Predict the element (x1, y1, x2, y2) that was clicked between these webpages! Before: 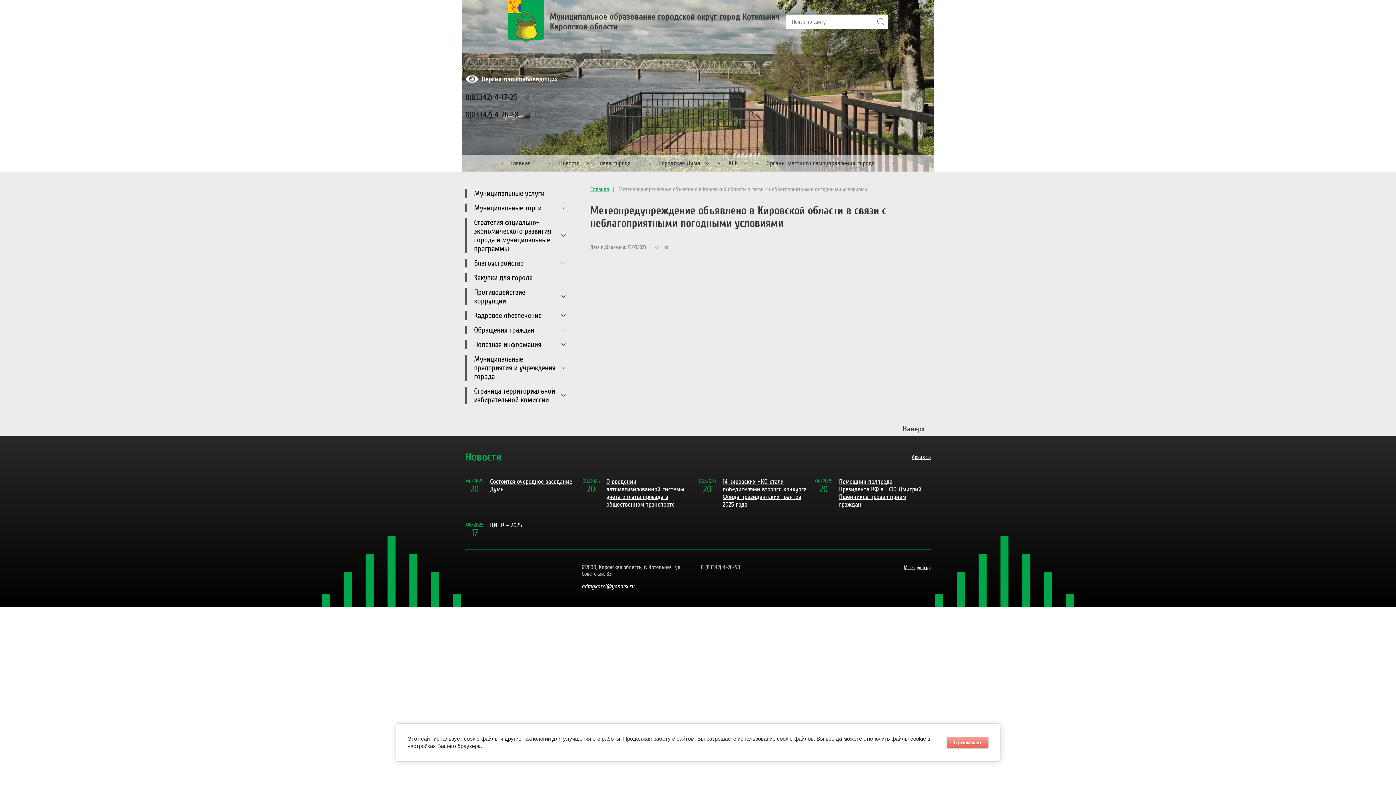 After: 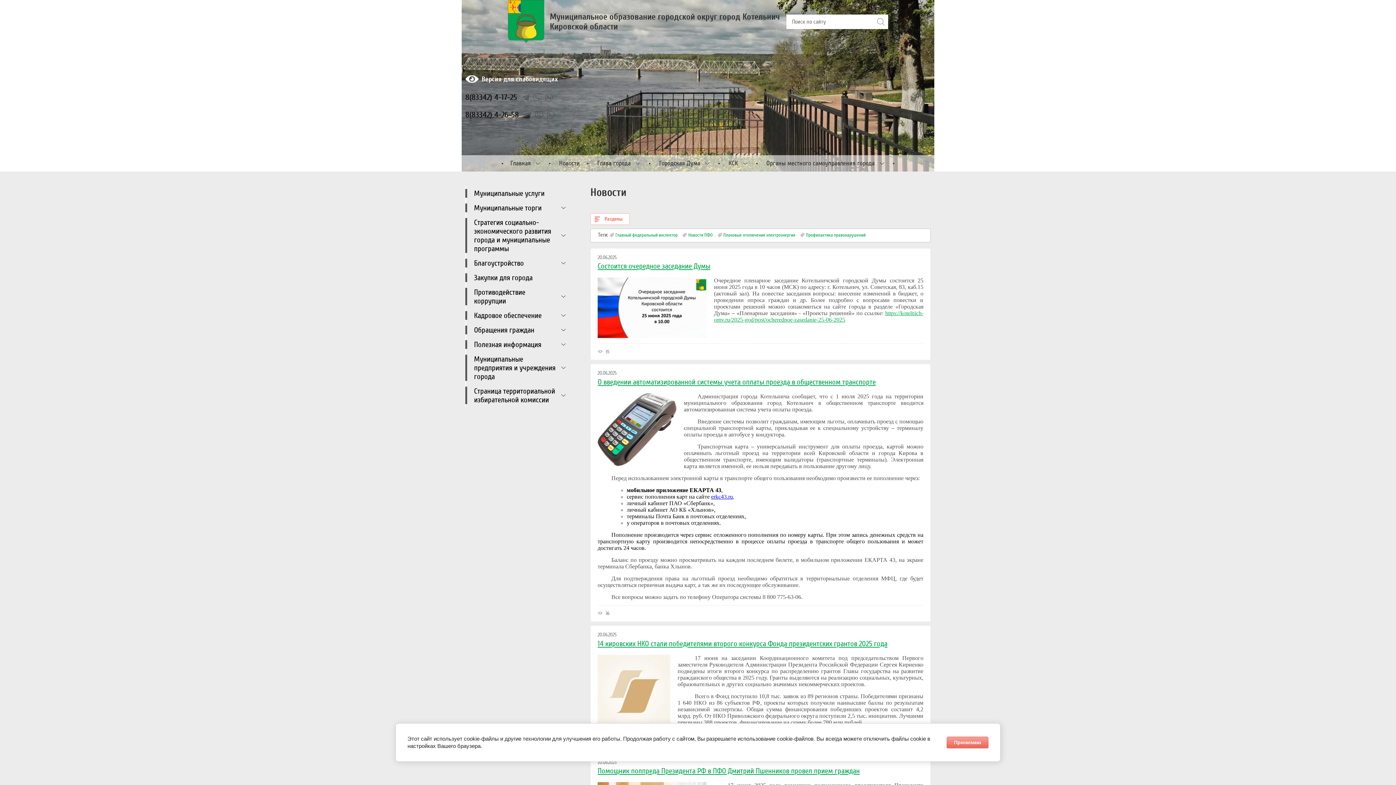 Action: label: Новости bbox: (553, 155, 585, 171)